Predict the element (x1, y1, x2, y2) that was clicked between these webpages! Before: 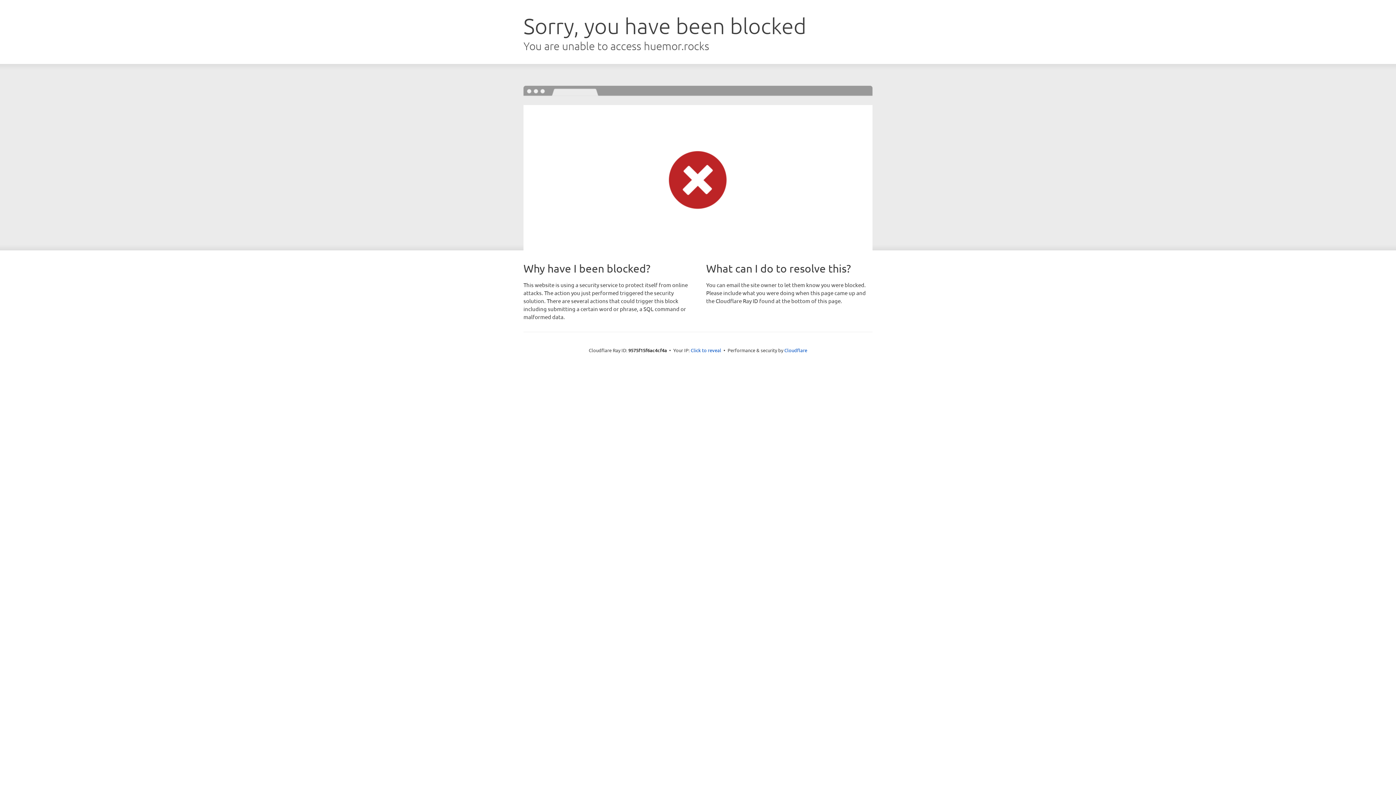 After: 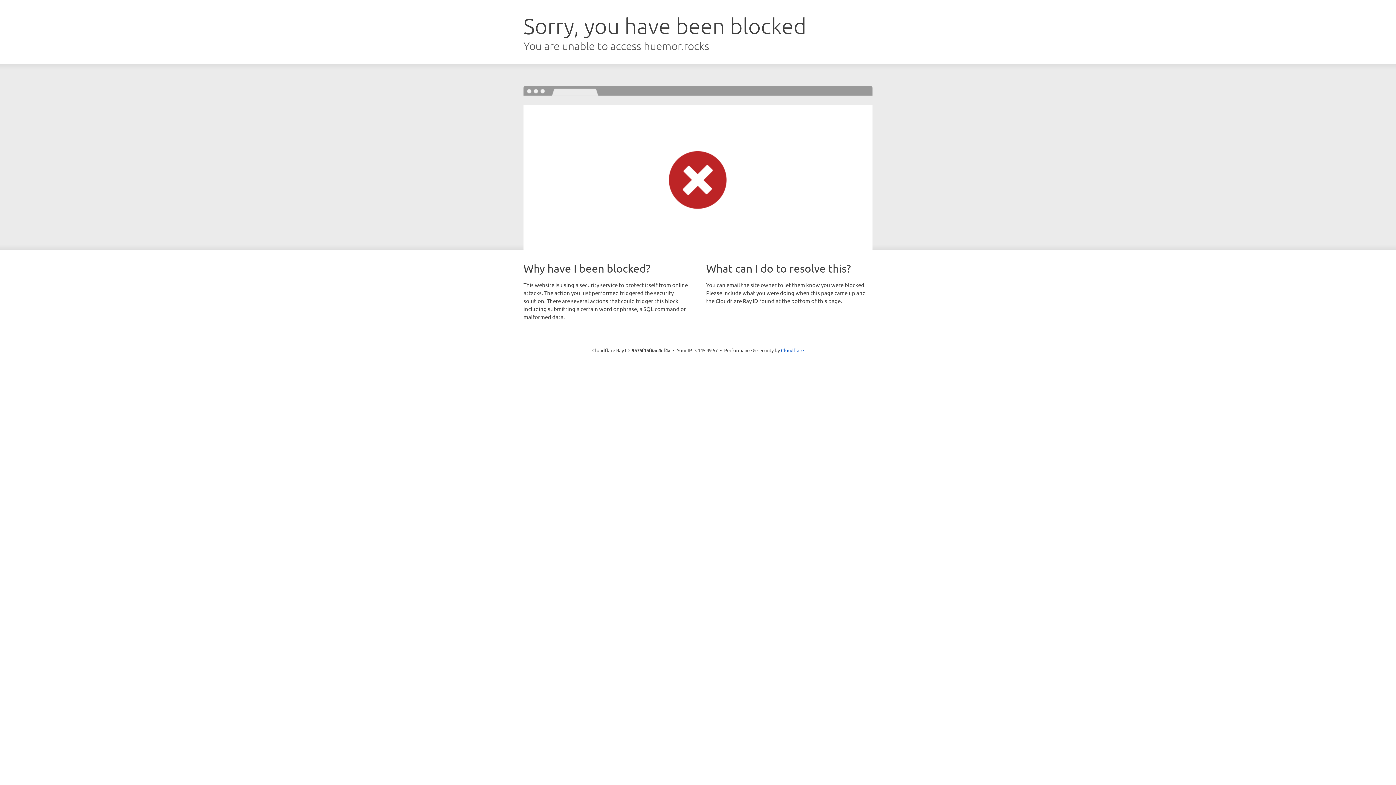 Action: label: Click to reveal bbox: (690, 346, 721, 353)